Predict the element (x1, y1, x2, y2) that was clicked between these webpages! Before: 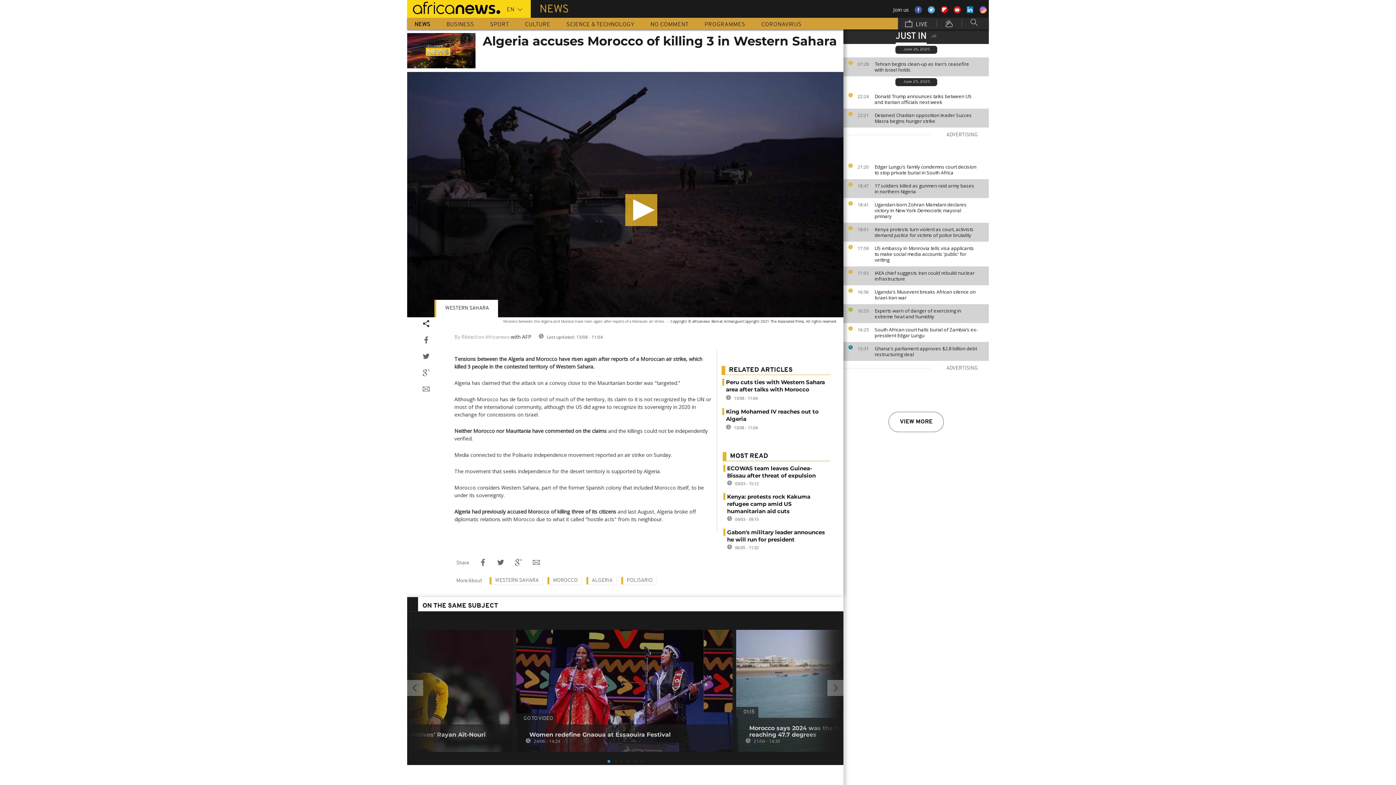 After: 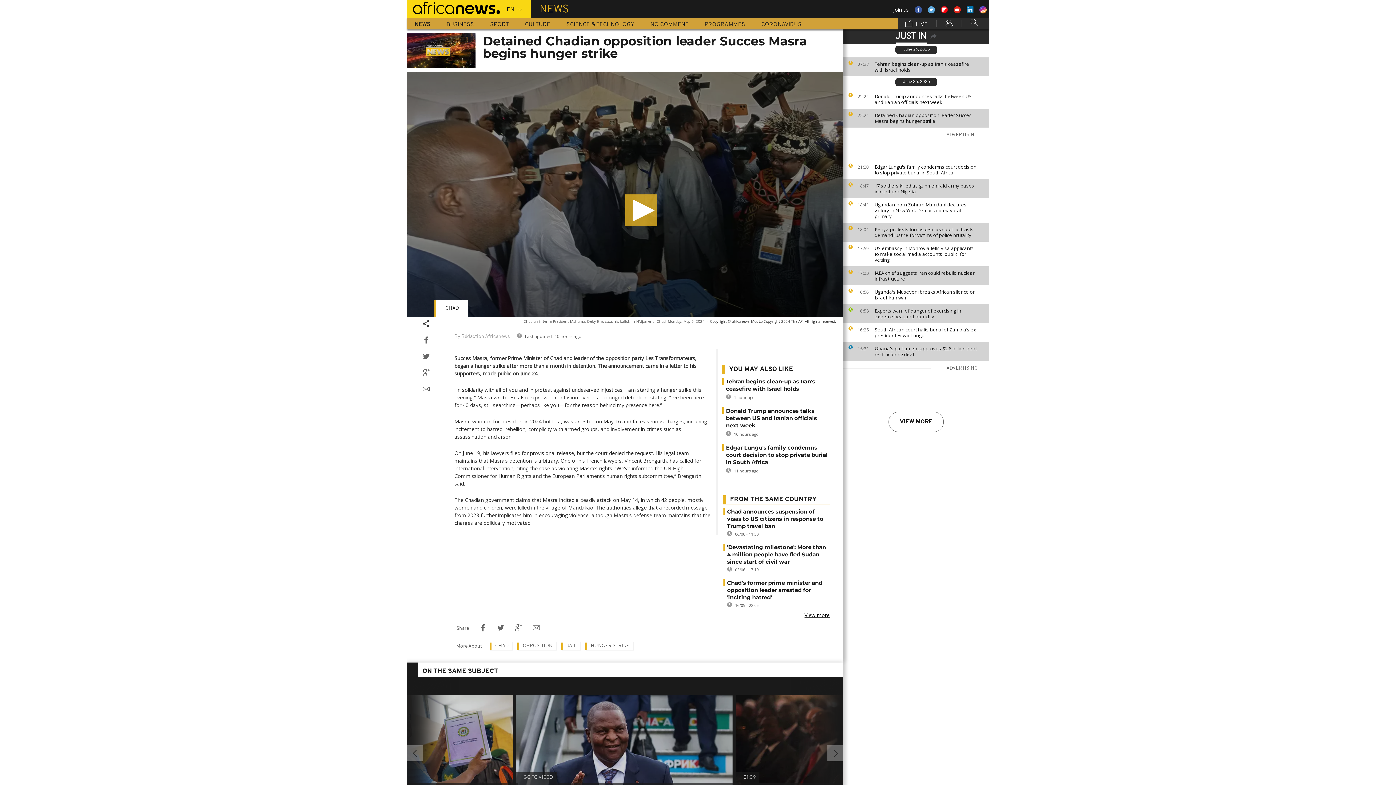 Action: label: Detained Chadian opposition leader Succes Masra begins hunger strike bbox: (874, 112, 985, 124)